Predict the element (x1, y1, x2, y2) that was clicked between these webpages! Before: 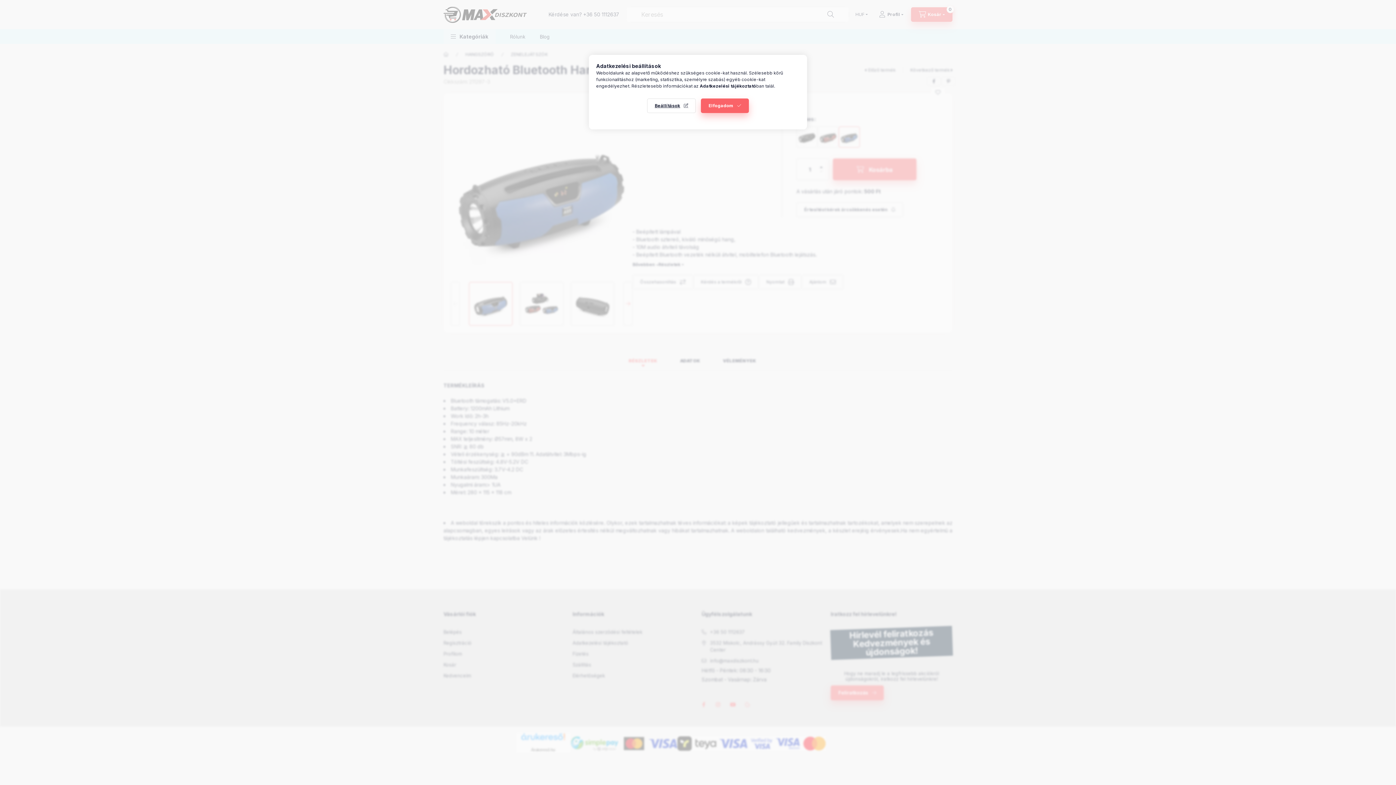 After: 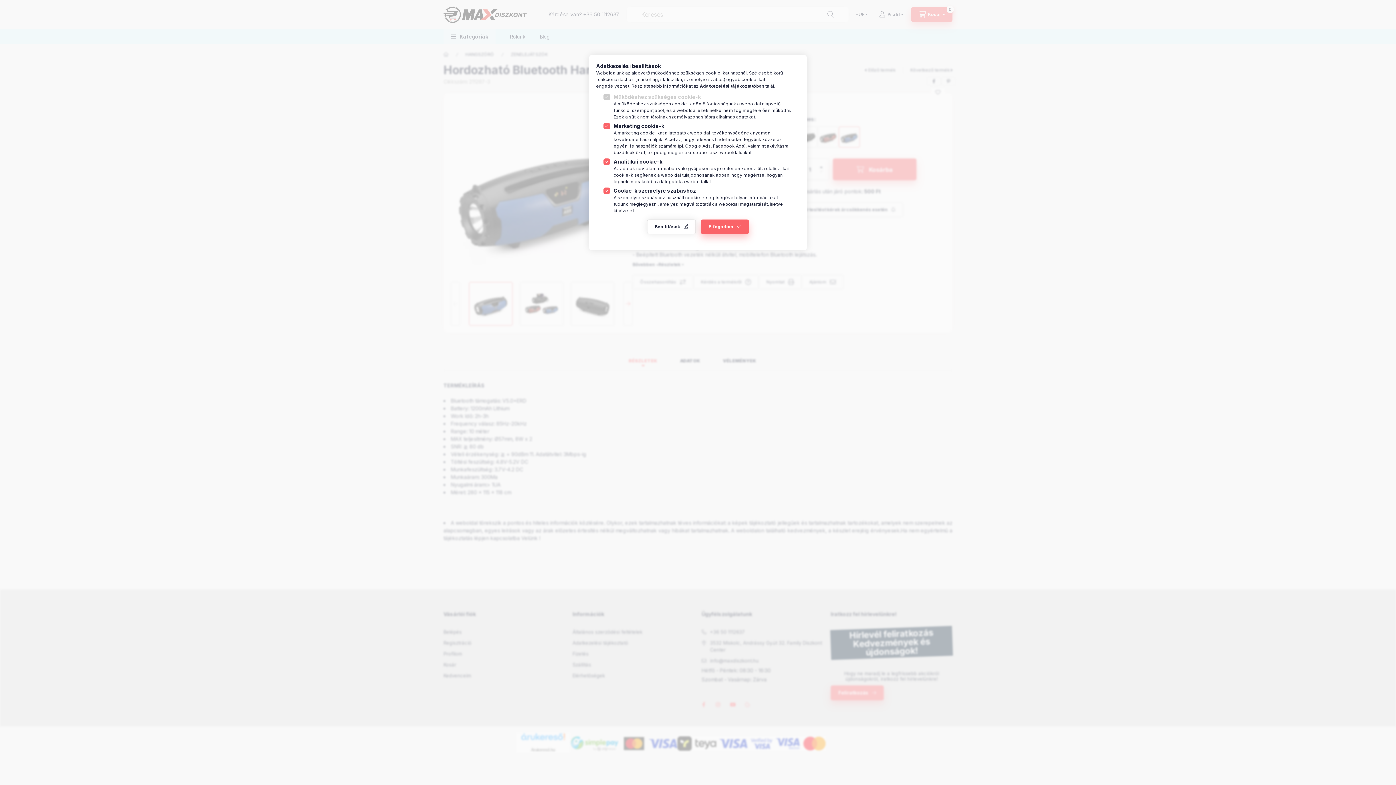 Action: bbox: (647, 98, 696, 113) label: Beállítások